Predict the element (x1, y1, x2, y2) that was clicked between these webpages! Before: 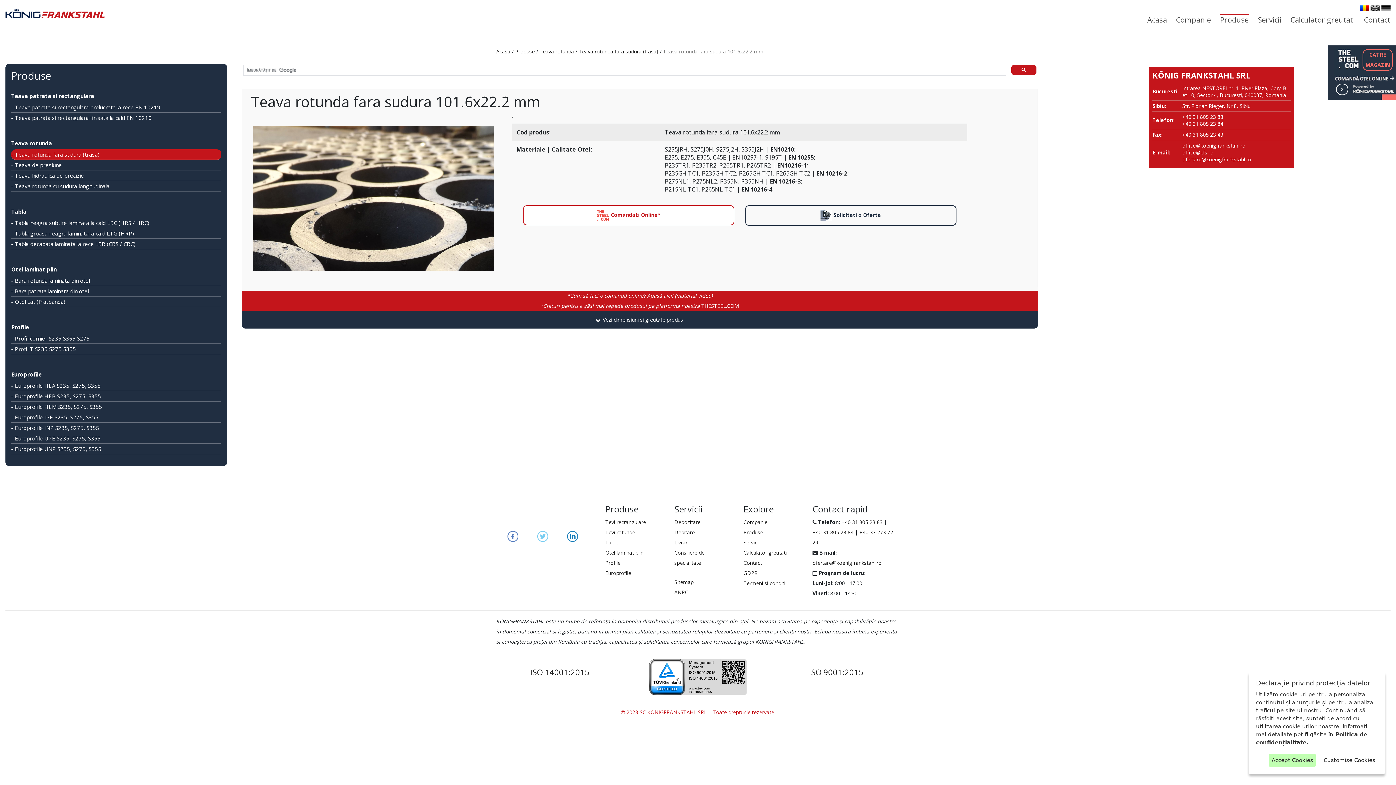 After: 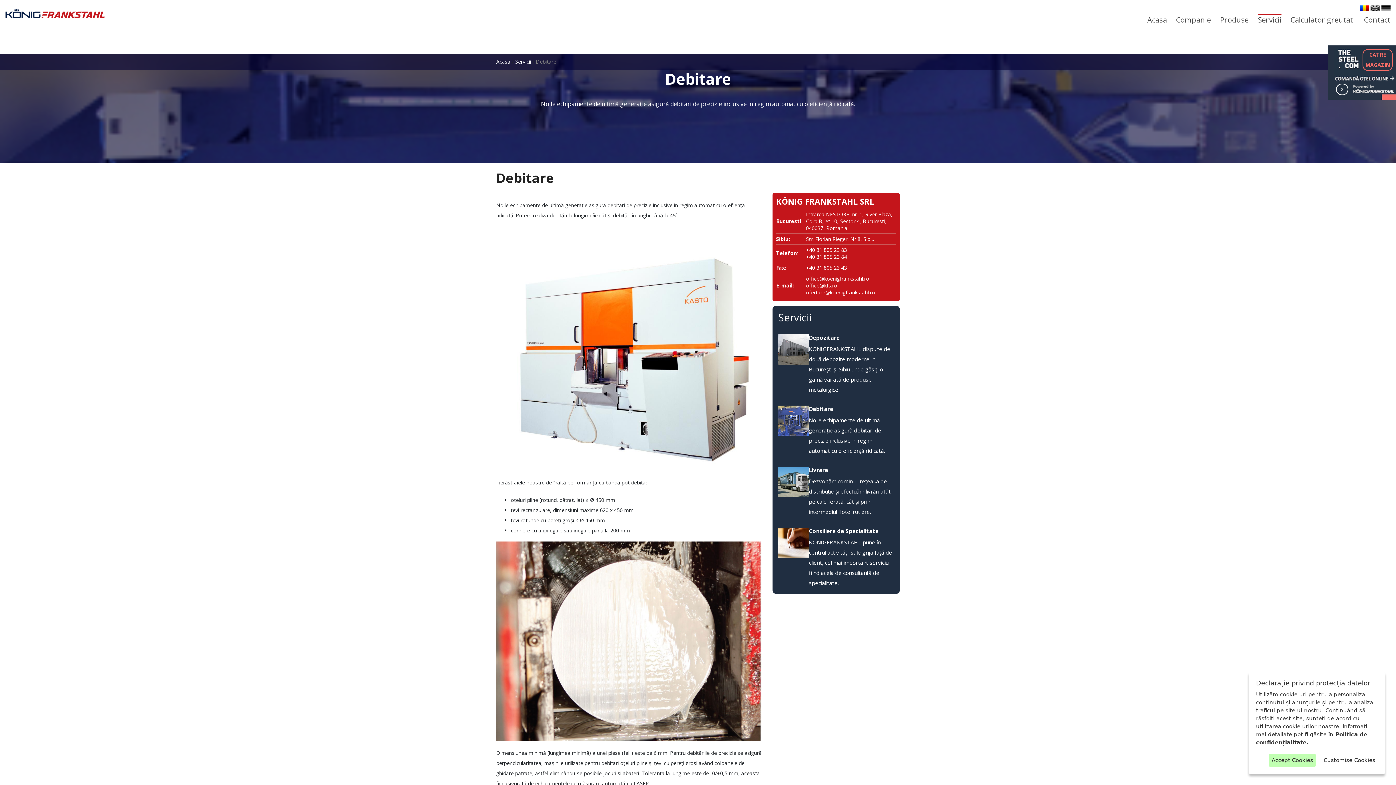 Action: bbox: (674, 529, 694, 536) label: Debitare